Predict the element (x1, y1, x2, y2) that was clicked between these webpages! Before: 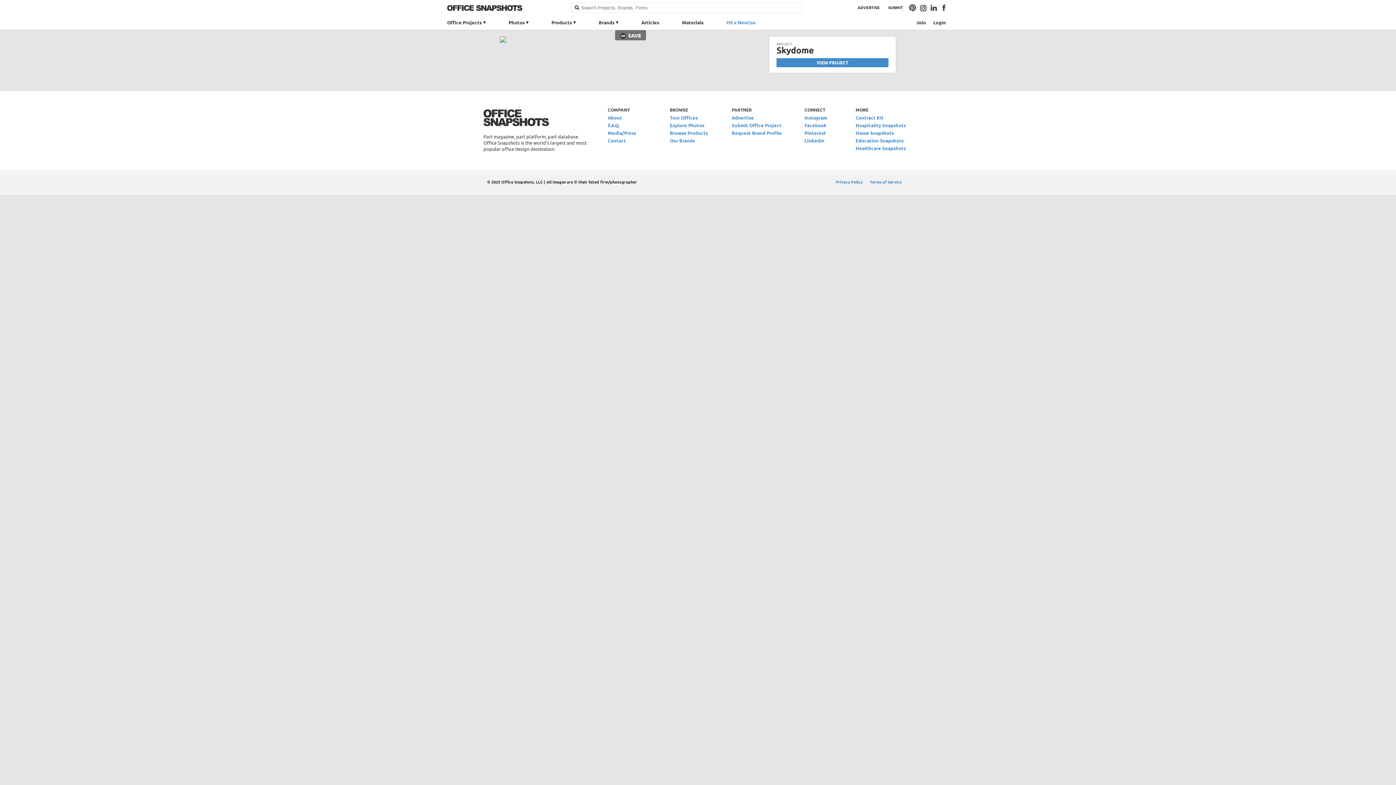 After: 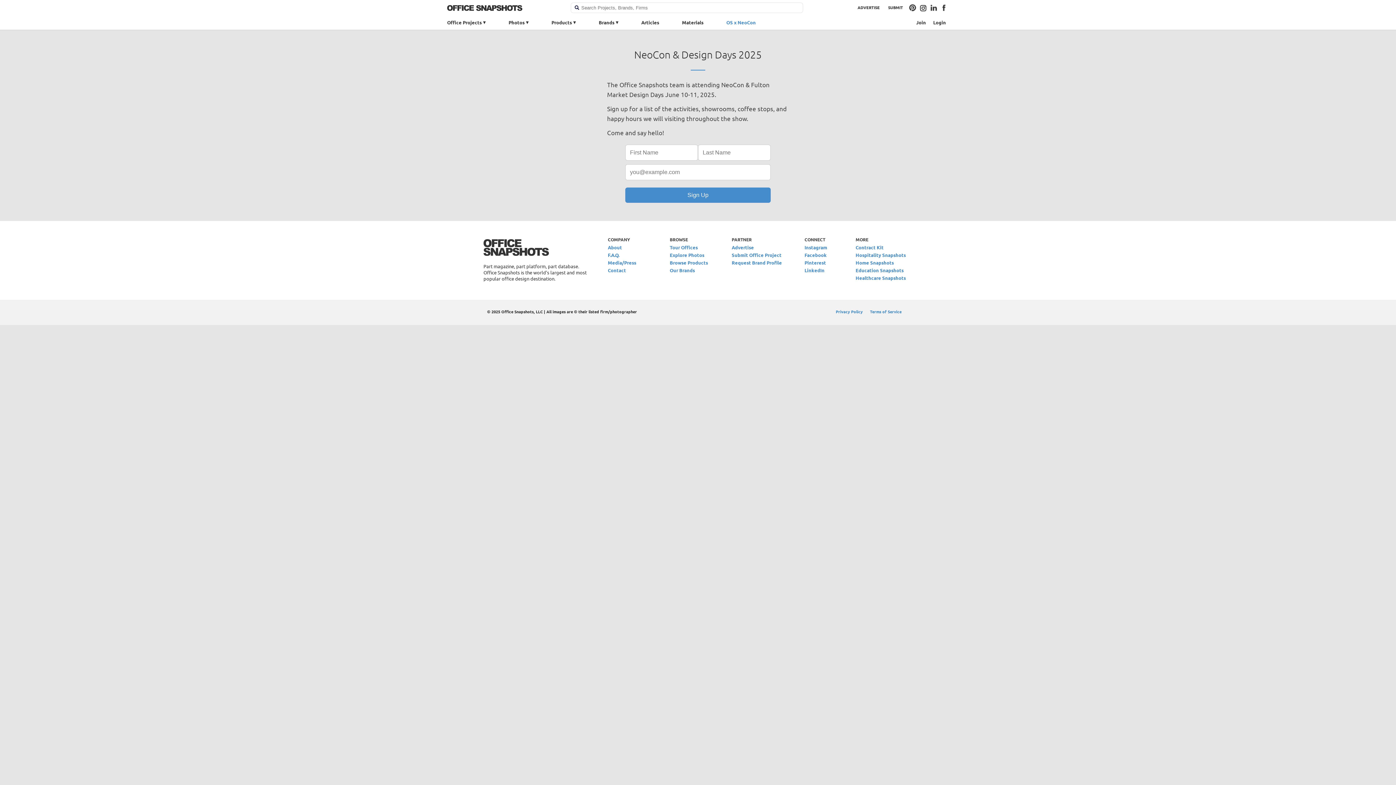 Action: bbox: (715, 15, 766, 29) label: OS x NeoCon